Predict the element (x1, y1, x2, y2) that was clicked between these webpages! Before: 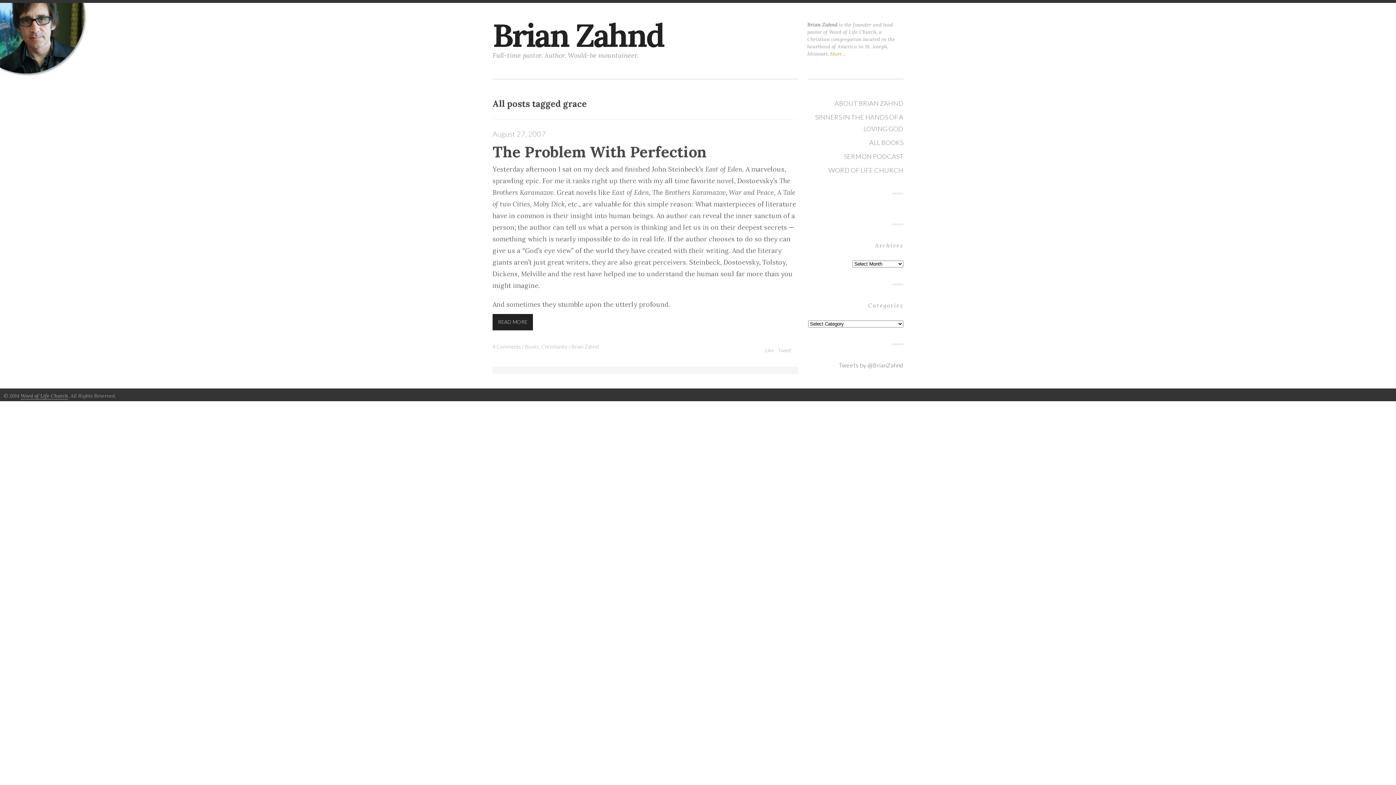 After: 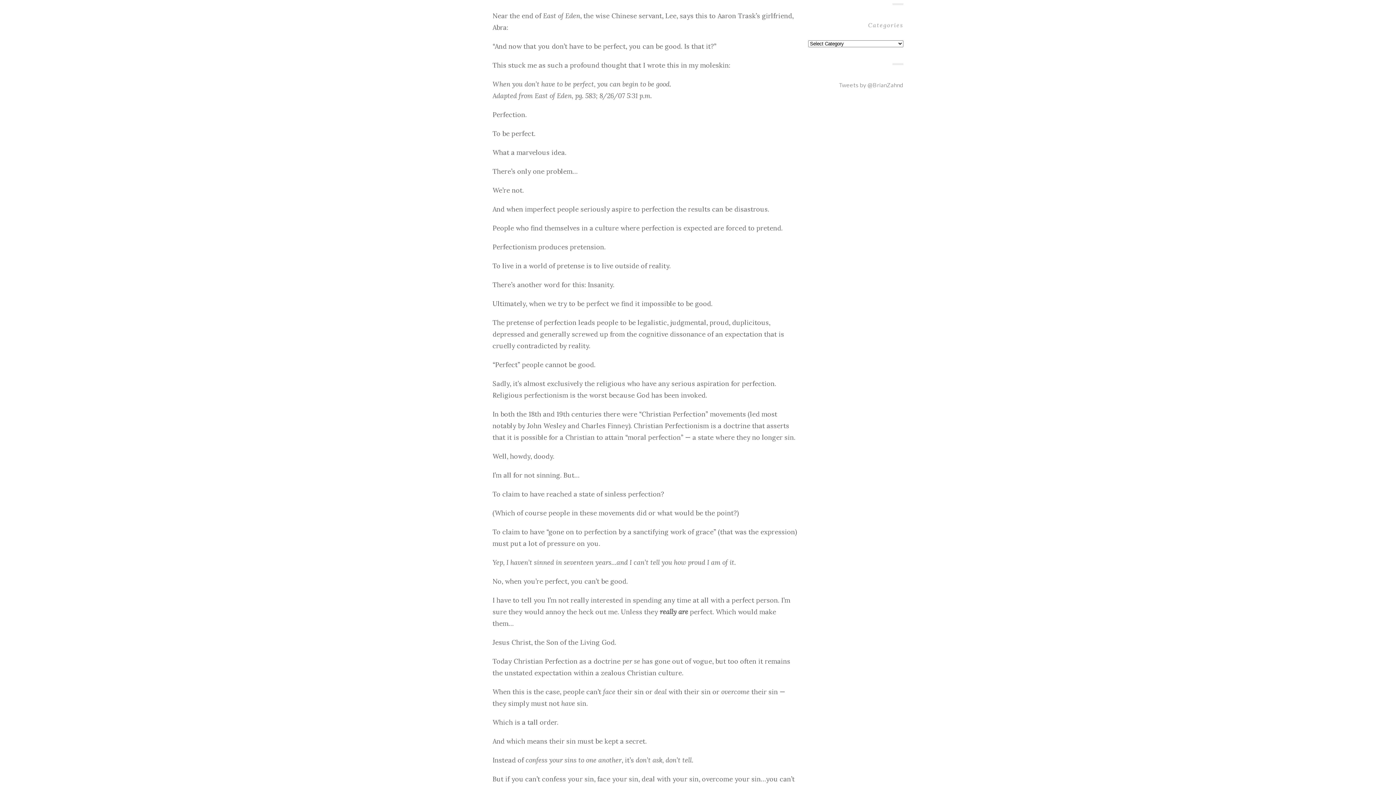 Action: bbox: (492, 314, 533, 330) label: READ MORE